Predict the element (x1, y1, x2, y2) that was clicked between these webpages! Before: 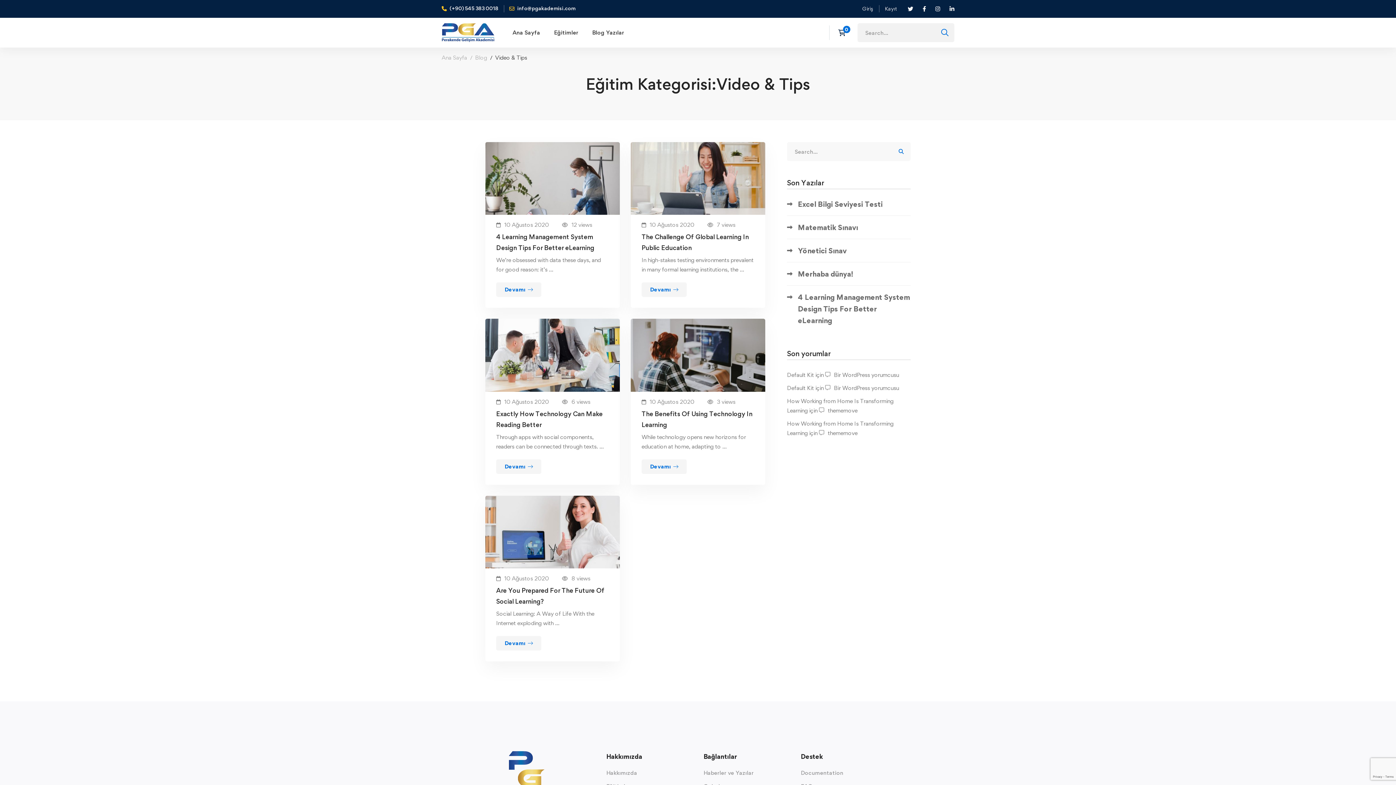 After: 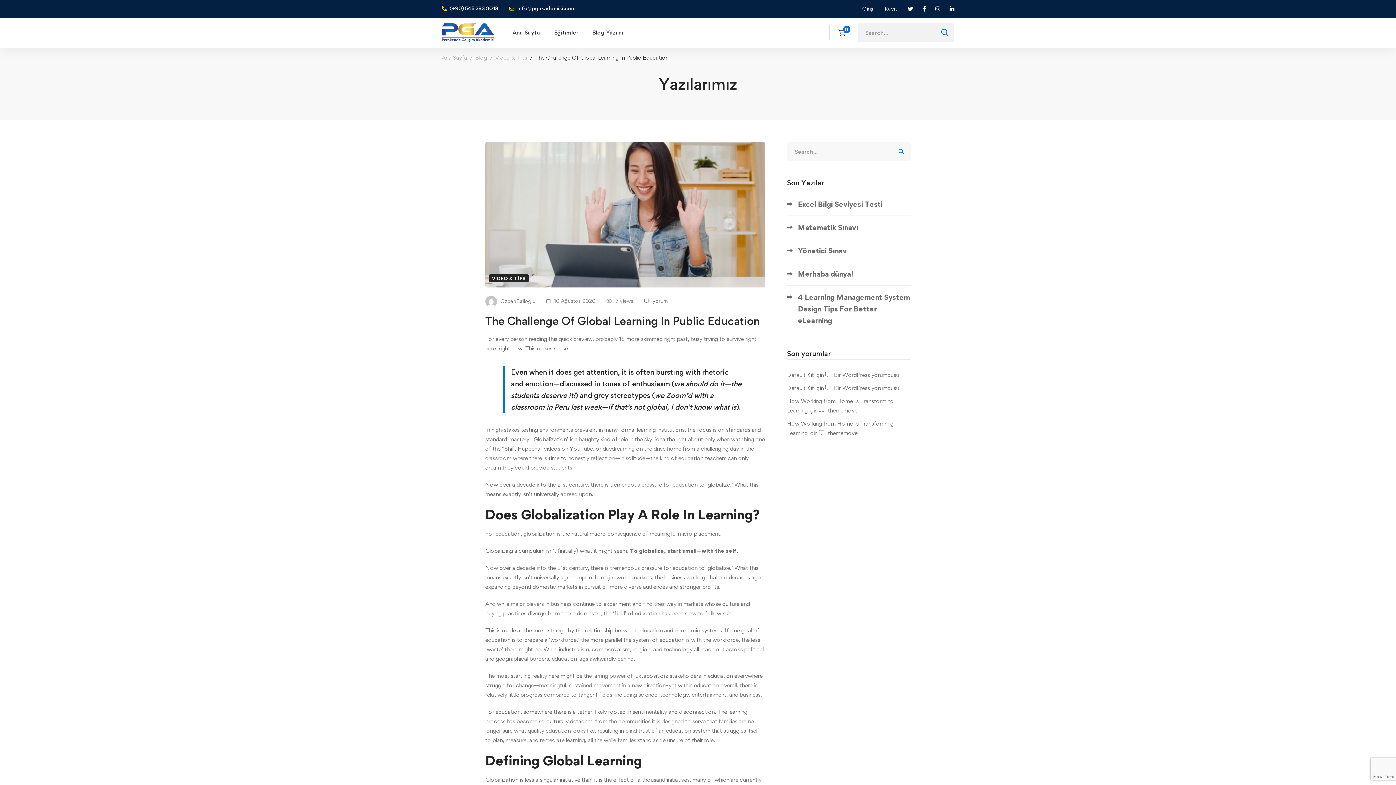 Action: label: Devamı bbox: (641, 282, 686, 297)